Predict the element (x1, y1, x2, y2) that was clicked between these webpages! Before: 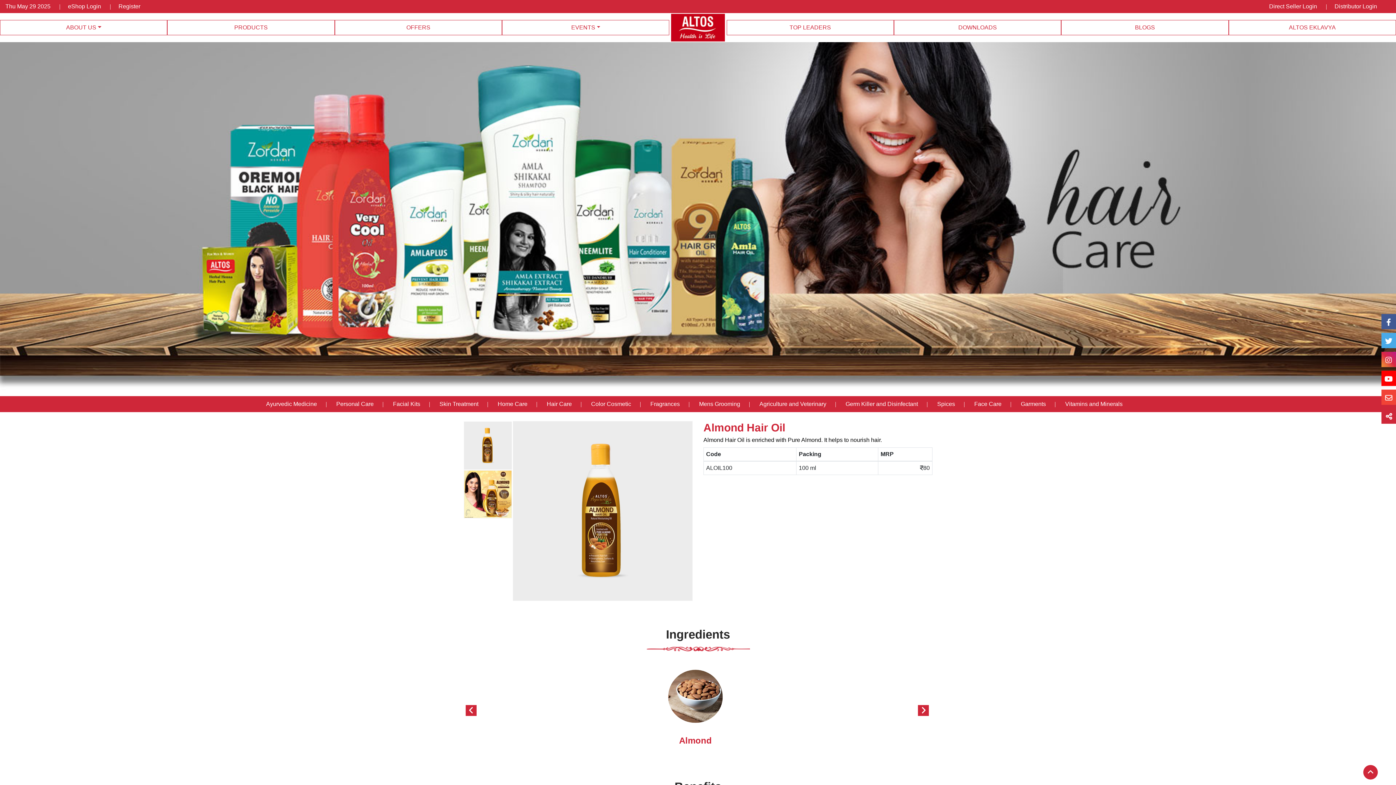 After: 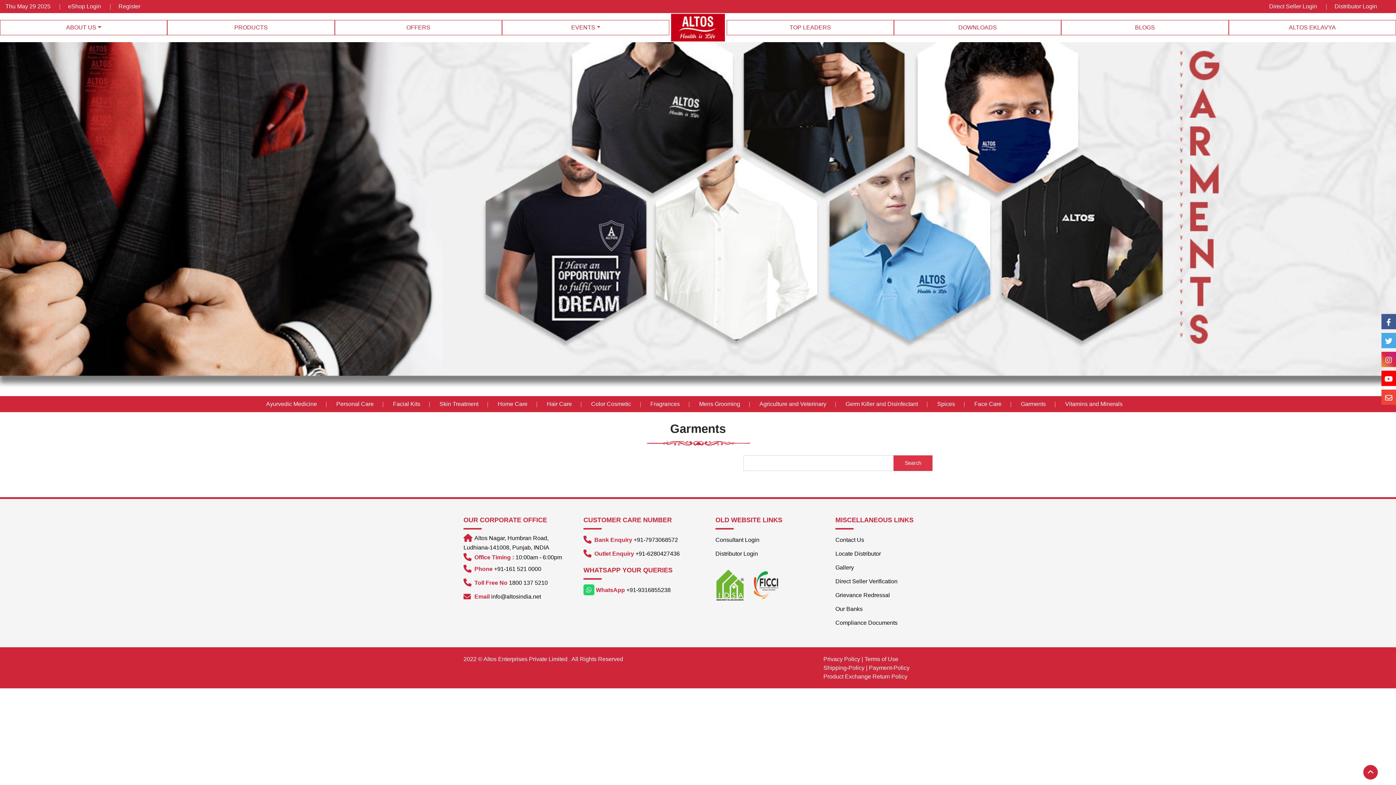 Action: label: Garments bbox: (1017, 397, 1060, 410)